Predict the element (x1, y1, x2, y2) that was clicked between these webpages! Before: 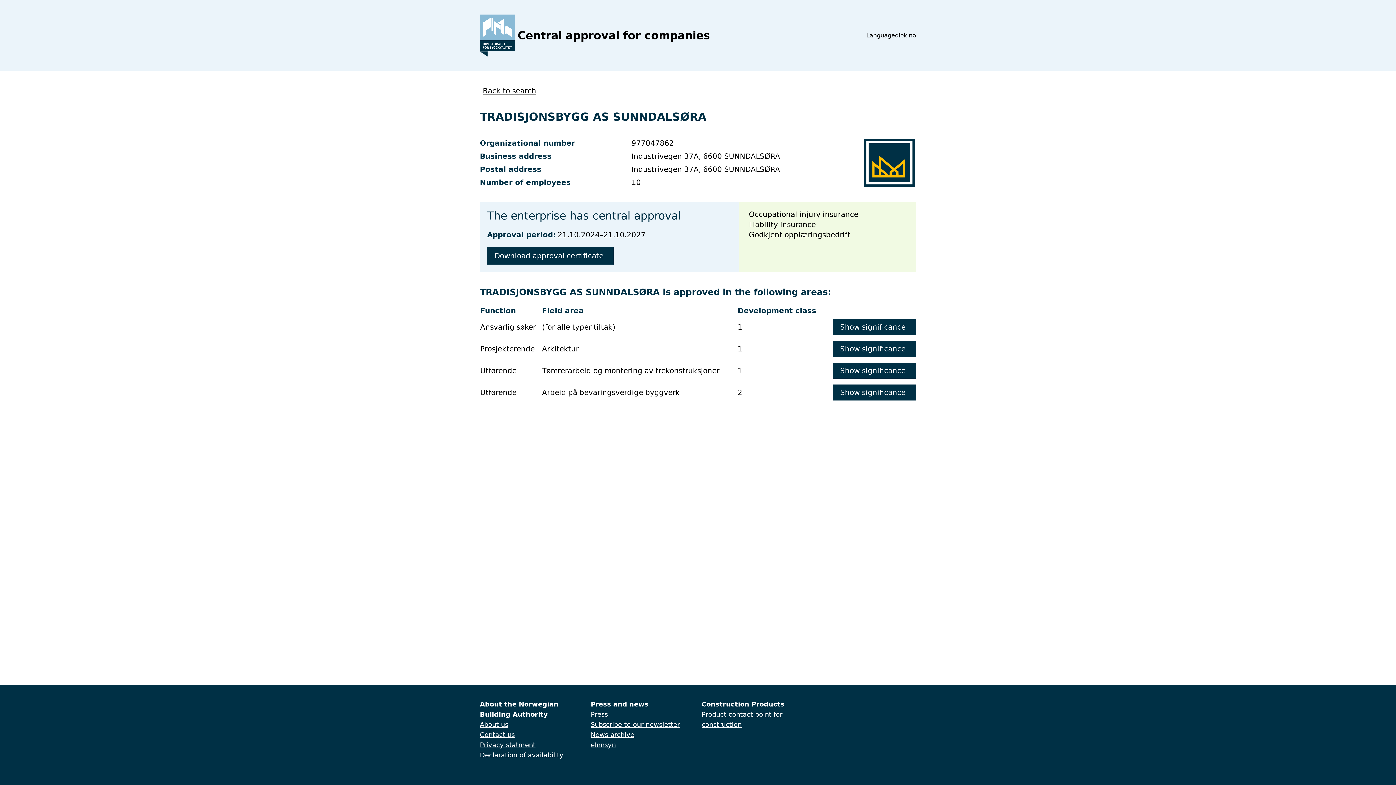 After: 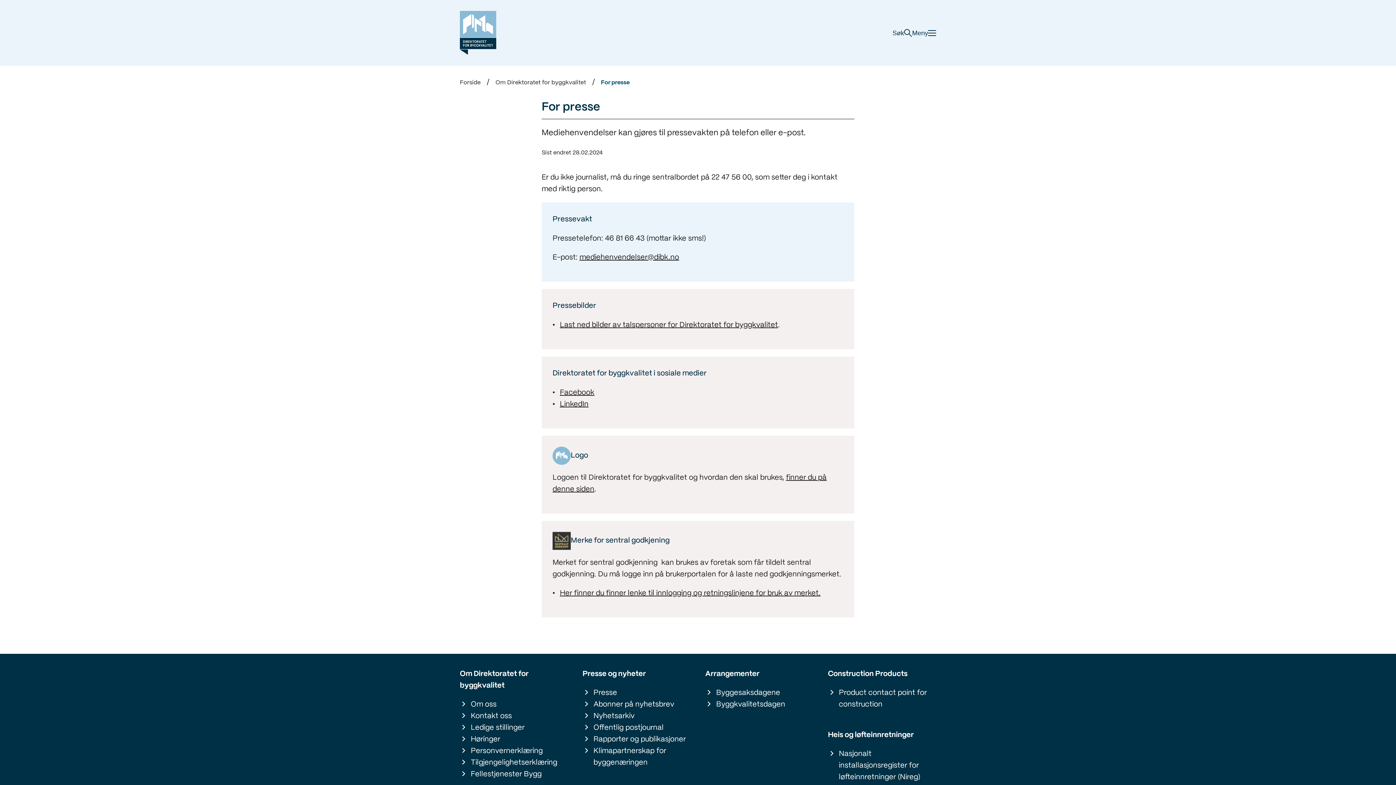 Action: label: Press bbox: (590, 710, 608, 718)